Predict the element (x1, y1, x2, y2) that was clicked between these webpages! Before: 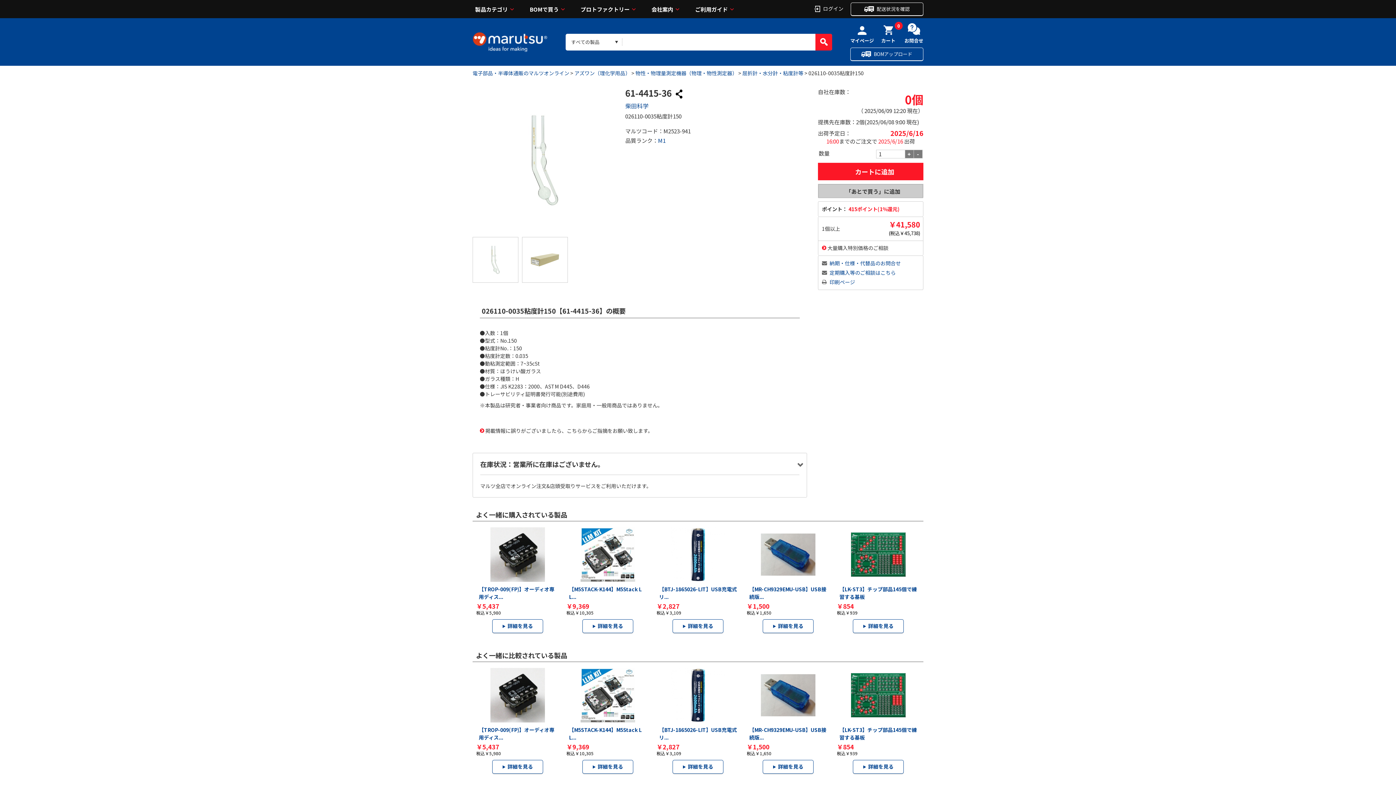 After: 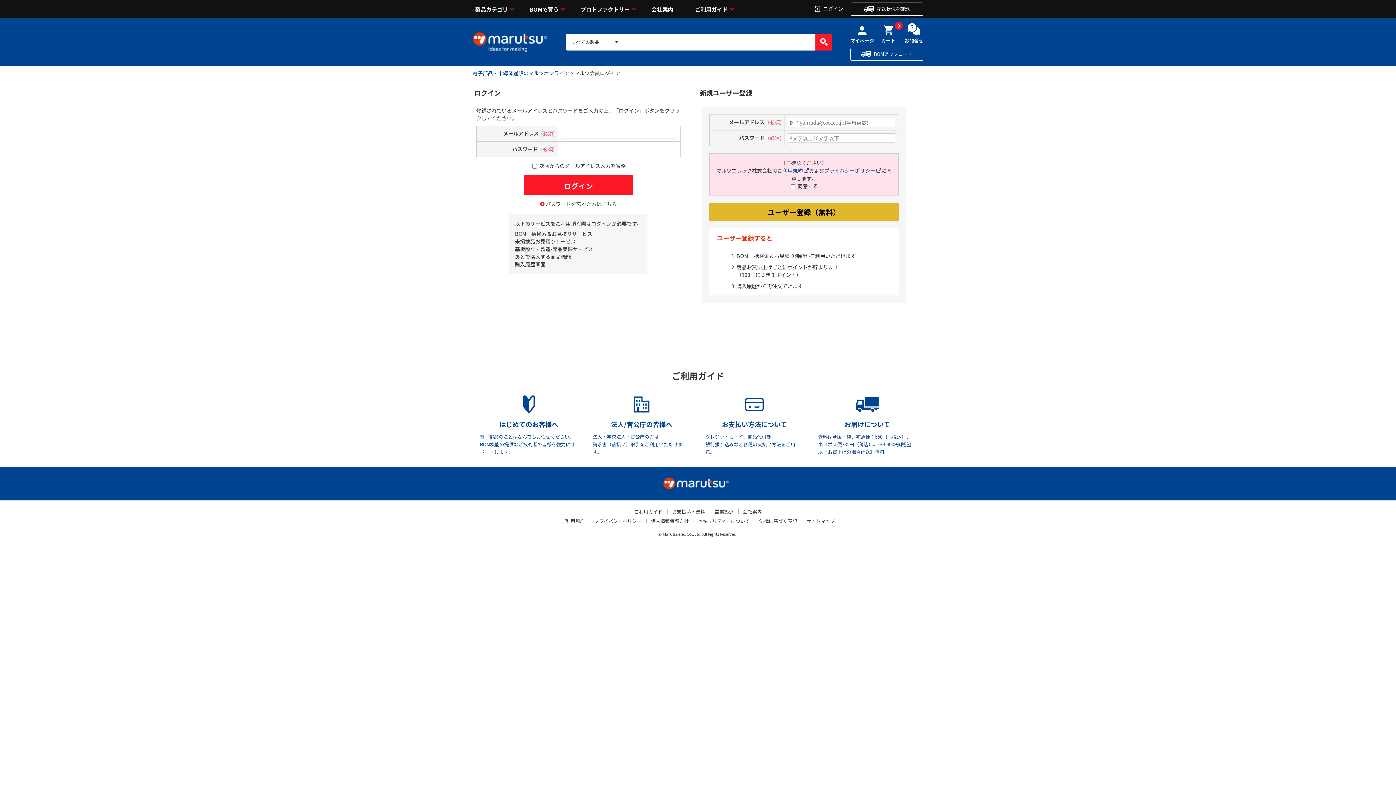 Action: label: ログイン bbox: (814, 4, 843, 14)